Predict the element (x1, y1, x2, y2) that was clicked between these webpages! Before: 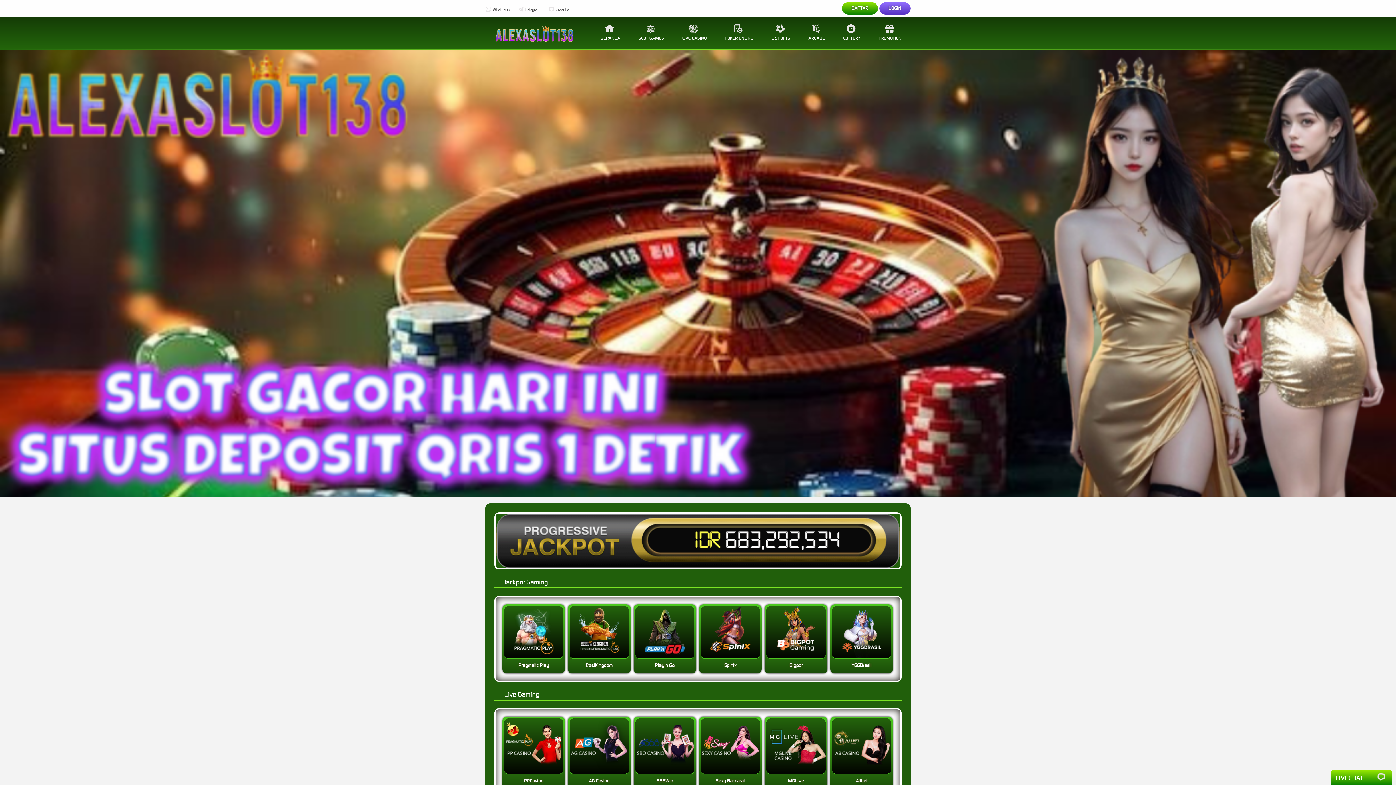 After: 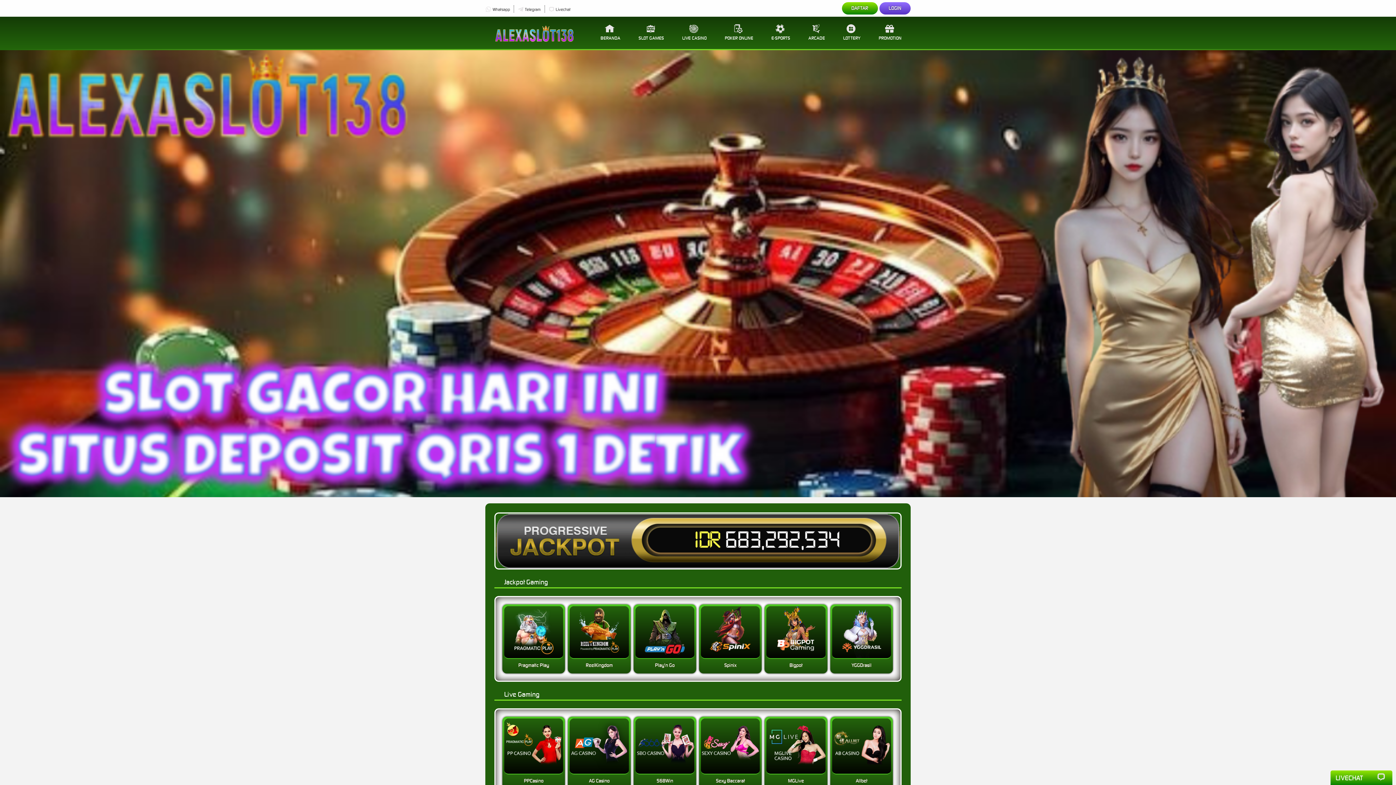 Action: bbox: (485, 16, 587, 40)